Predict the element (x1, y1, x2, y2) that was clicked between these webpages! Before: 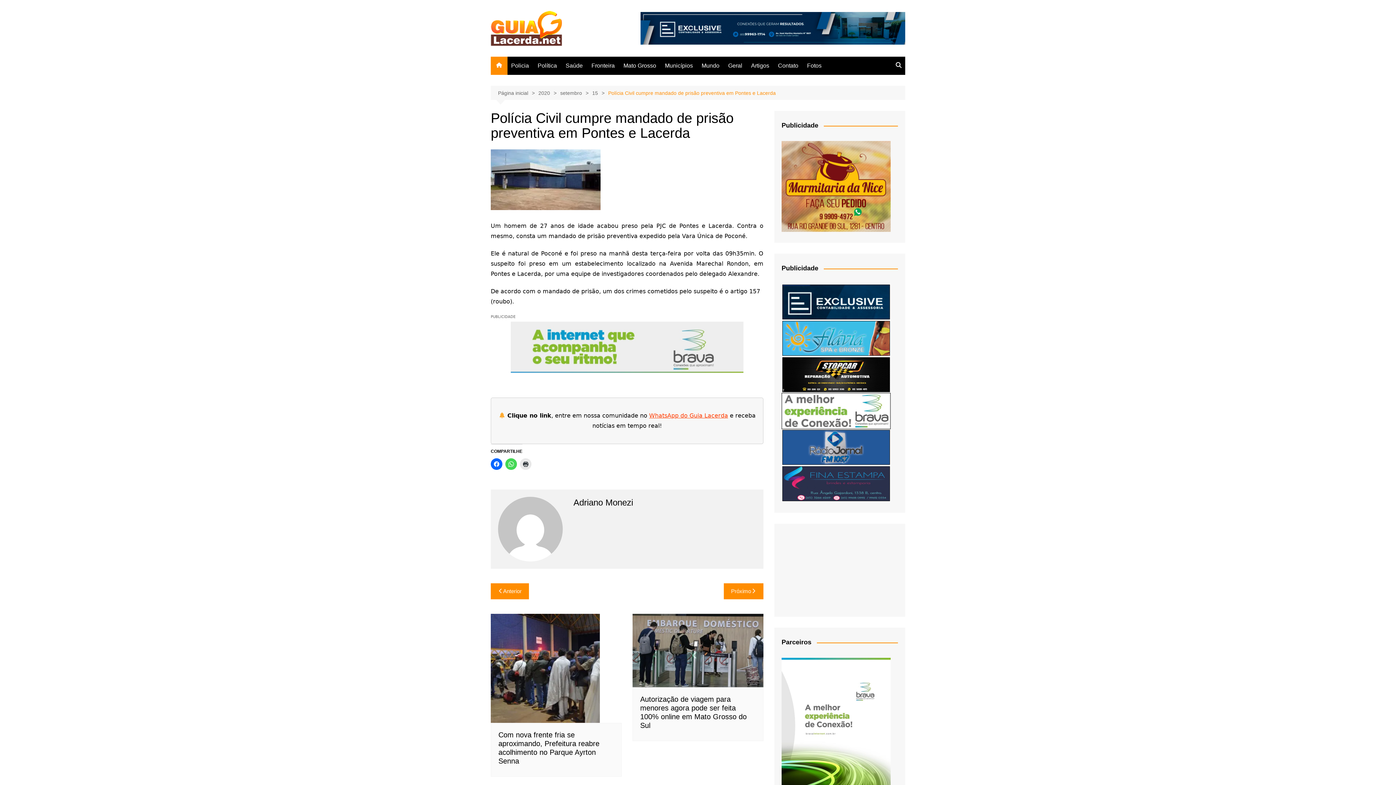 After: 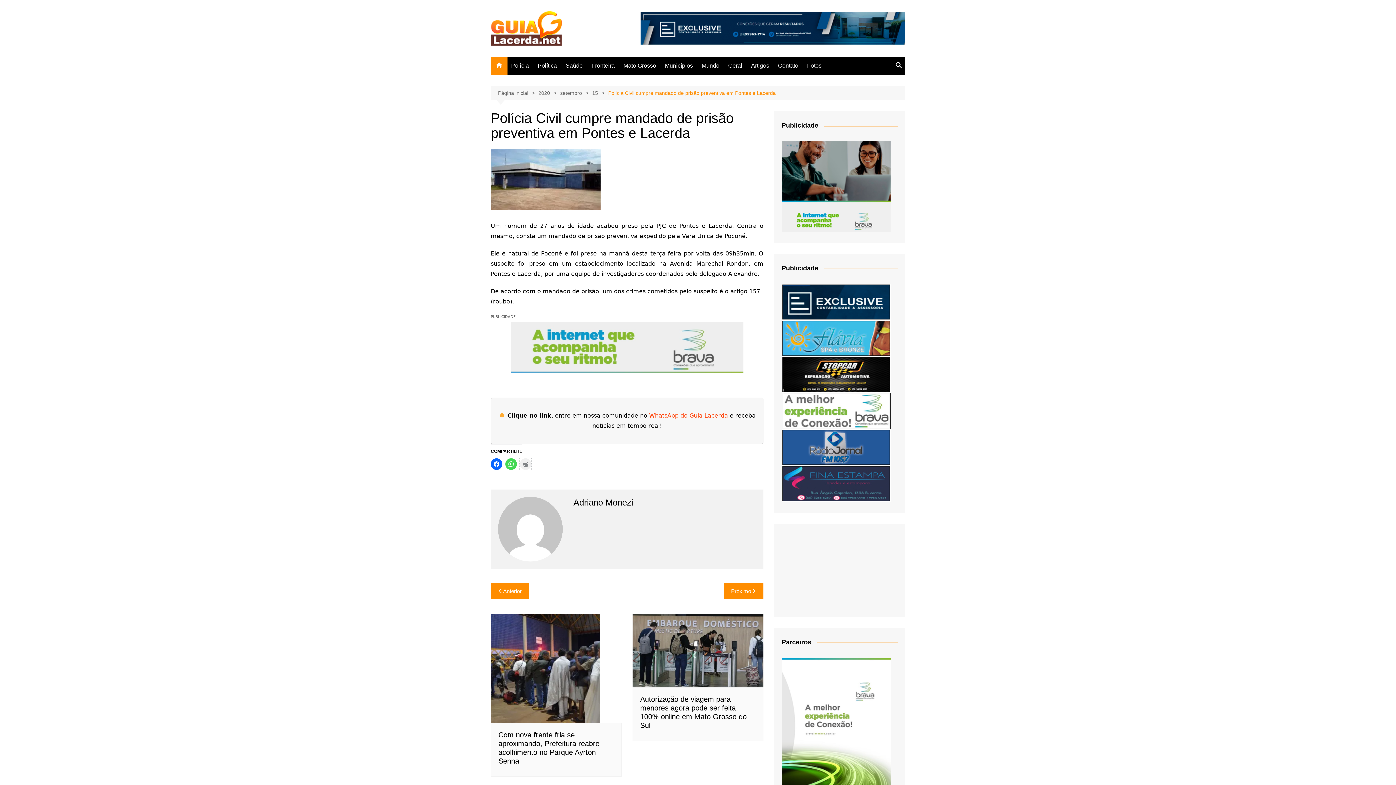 Action: bbox: (520, 458, 531, 470)